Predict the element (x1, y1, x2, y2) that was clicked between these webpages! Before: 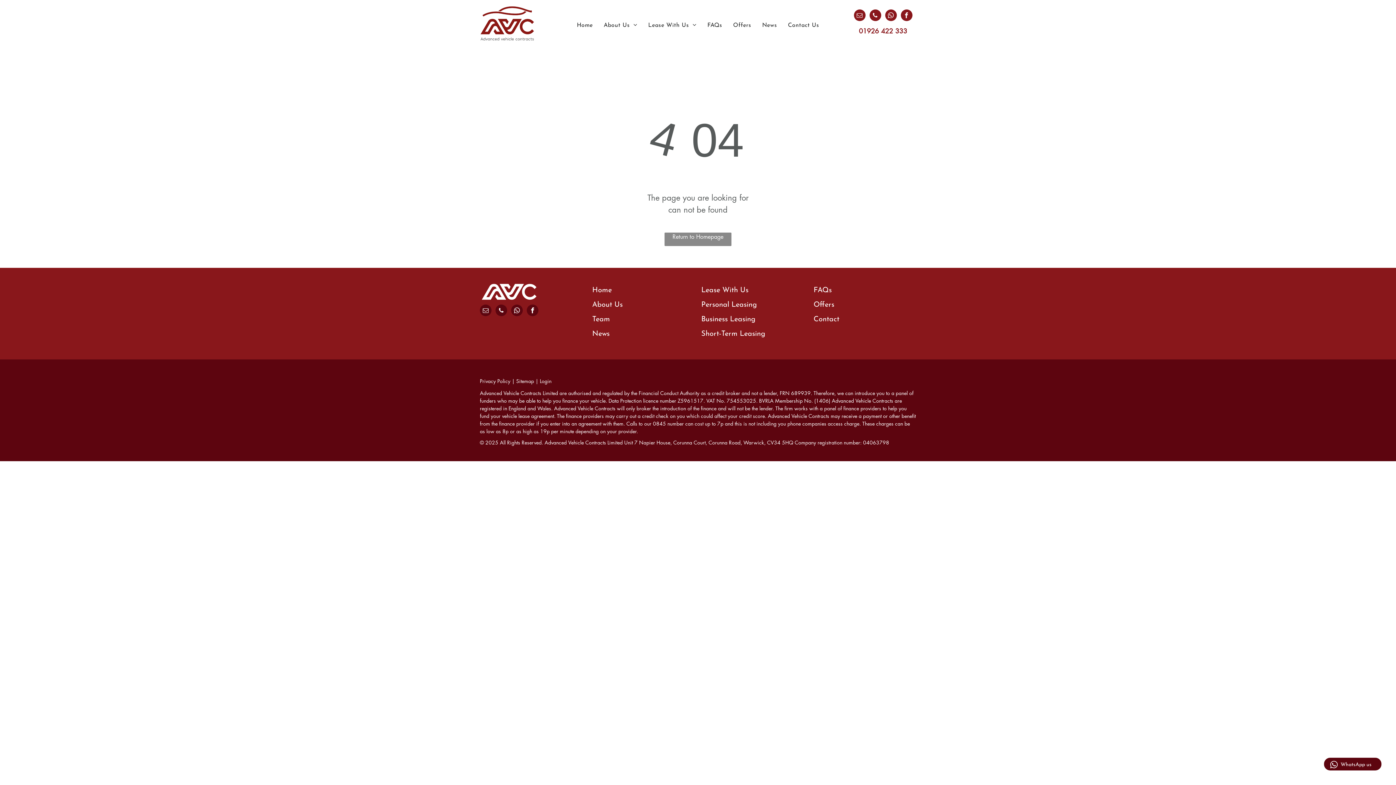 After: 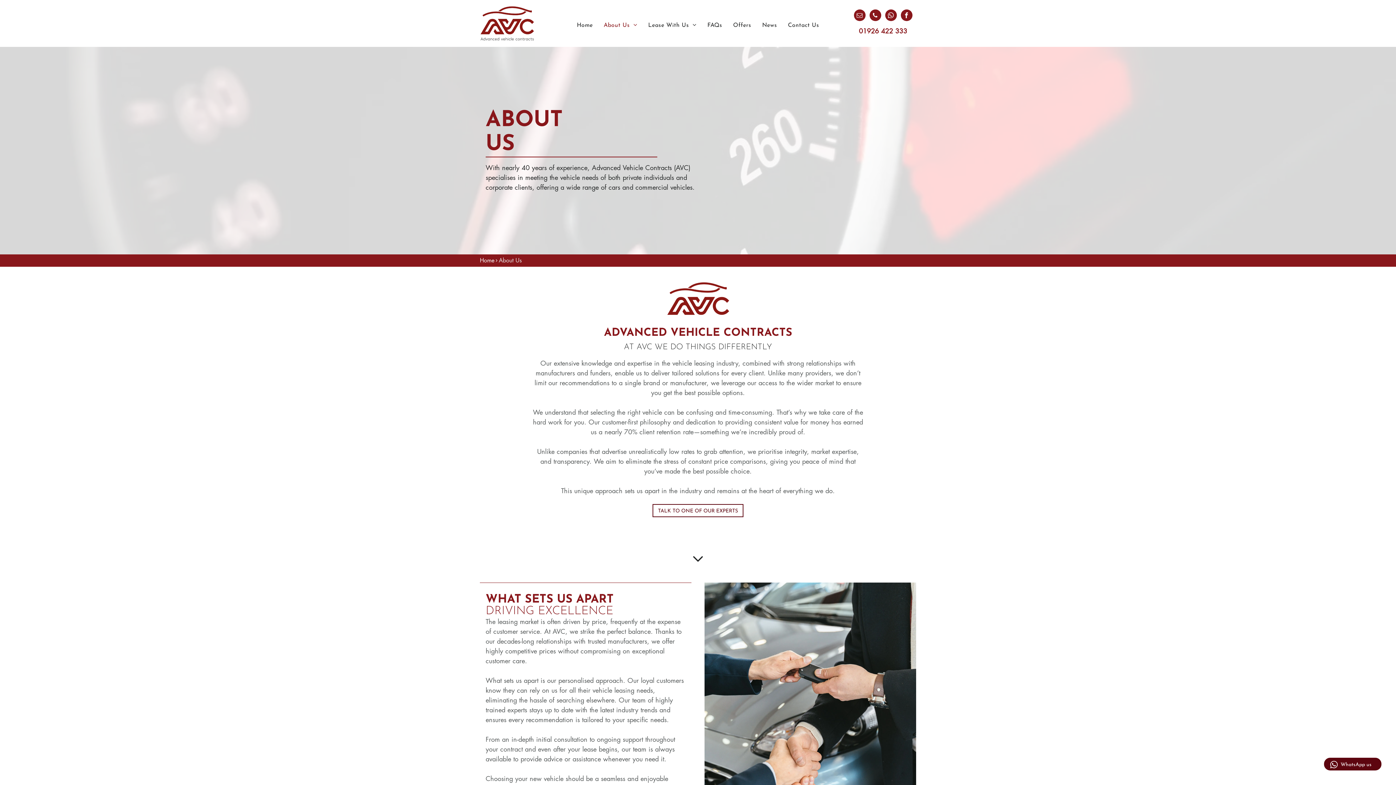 Action: bbox: (592, 301, 622, 308) label: About Us